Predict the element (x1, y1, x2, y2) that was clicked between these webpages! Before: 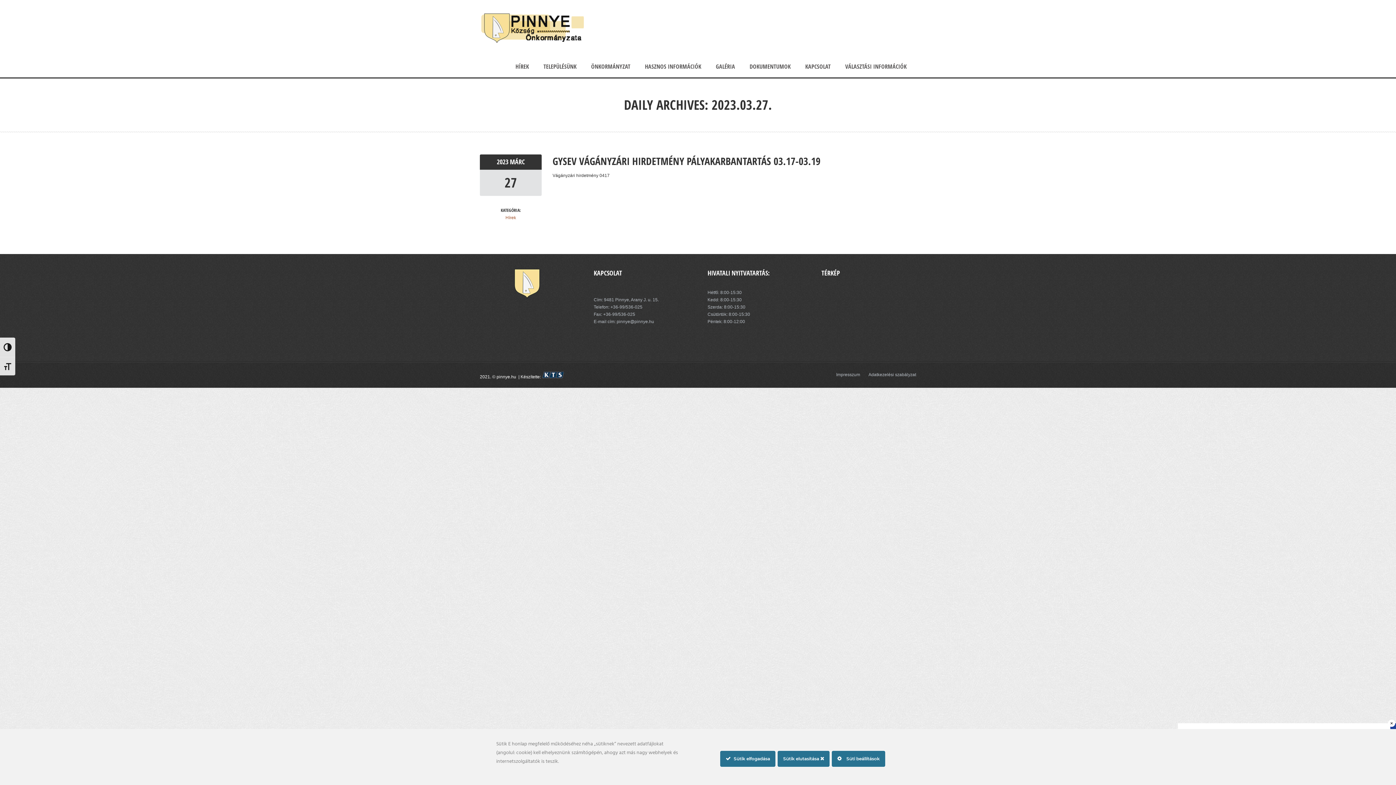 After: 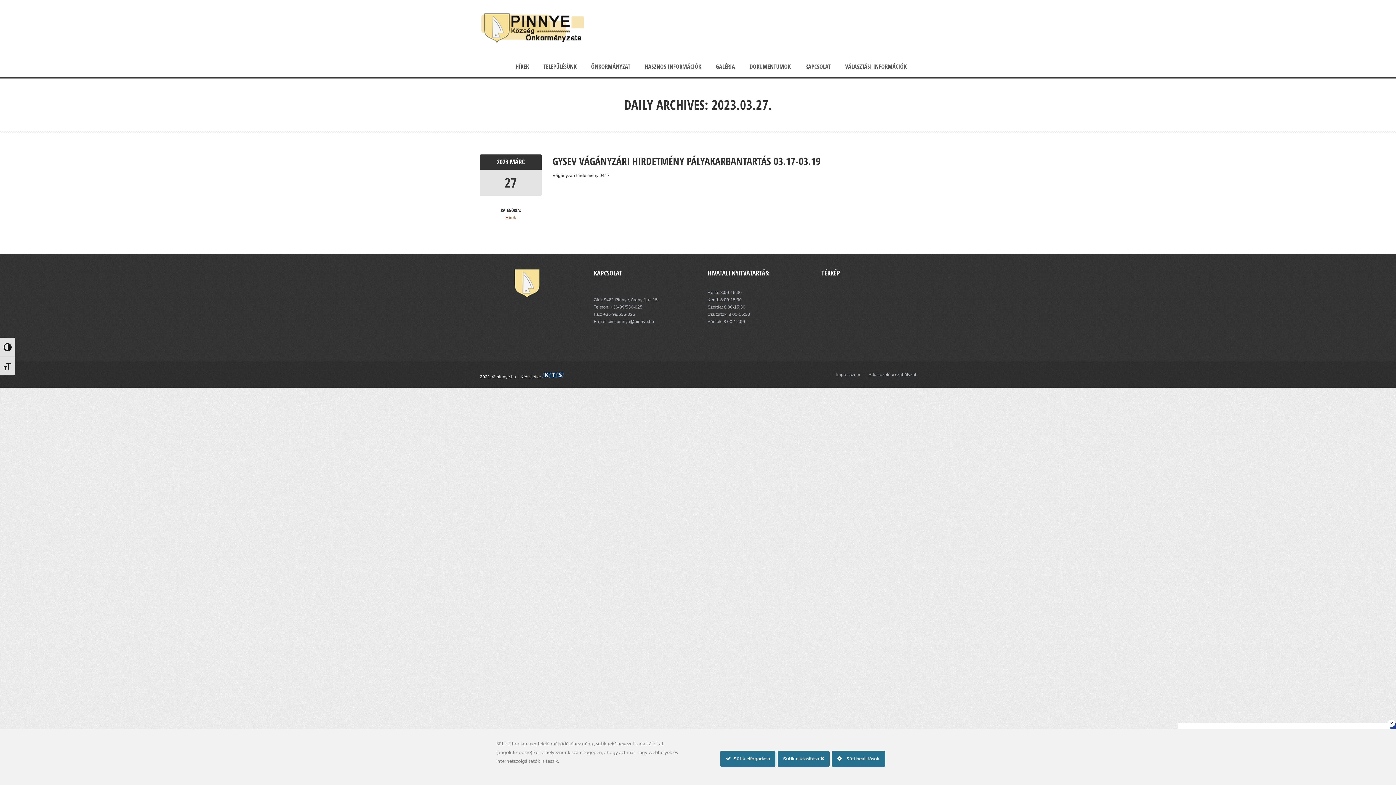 Action: bbox: (542, 374, 564, 379)